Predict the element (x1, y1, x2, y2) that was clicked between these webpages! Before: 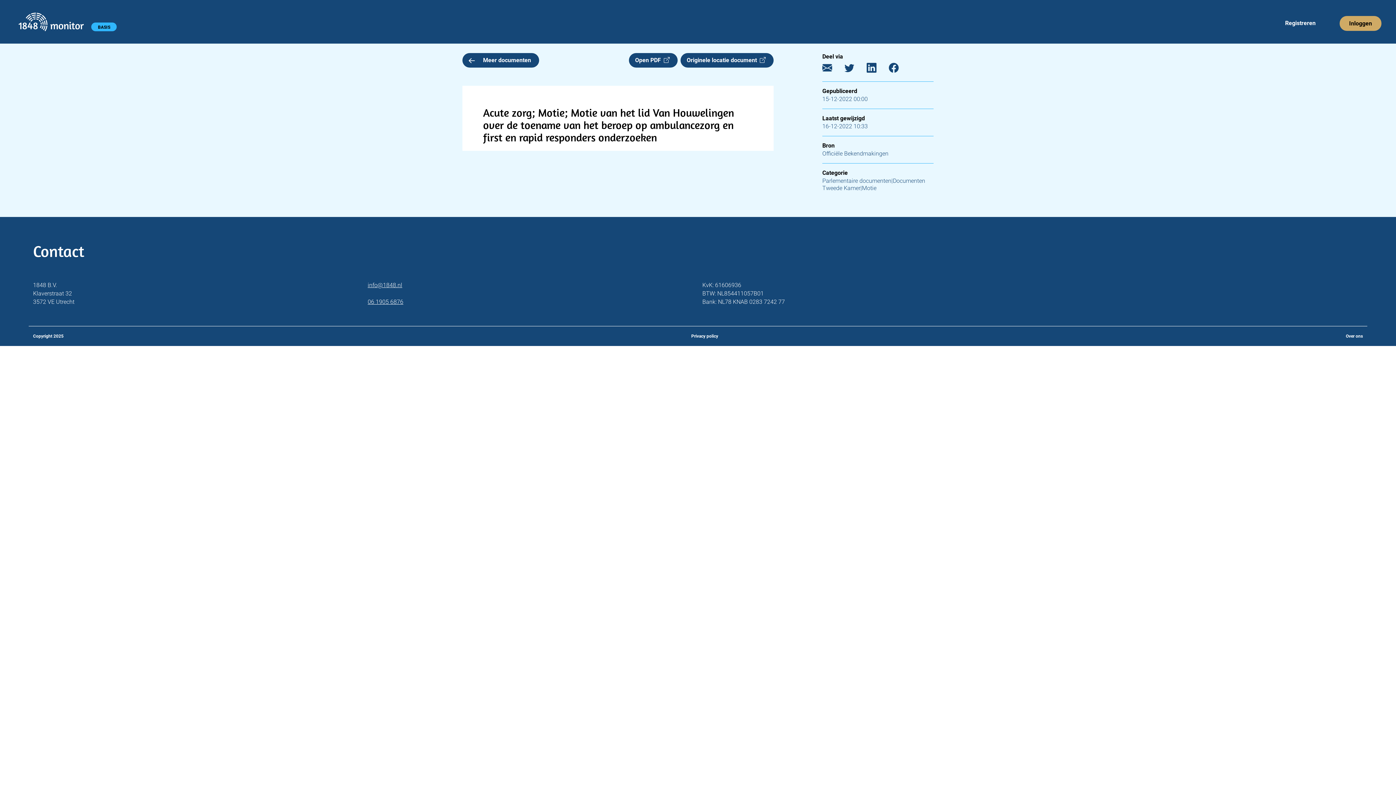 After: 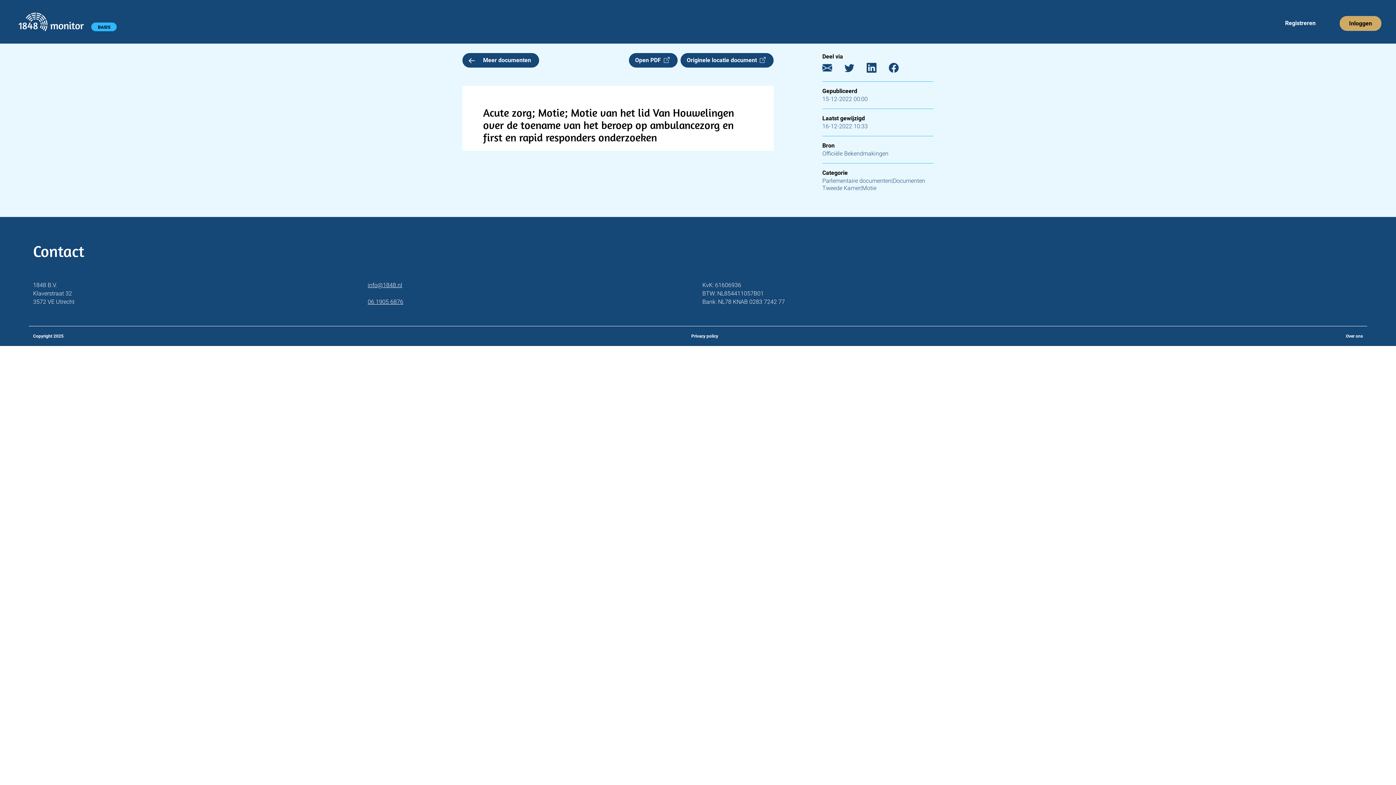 Action: bbox: (822, 66, 843, 73) label: E-mail